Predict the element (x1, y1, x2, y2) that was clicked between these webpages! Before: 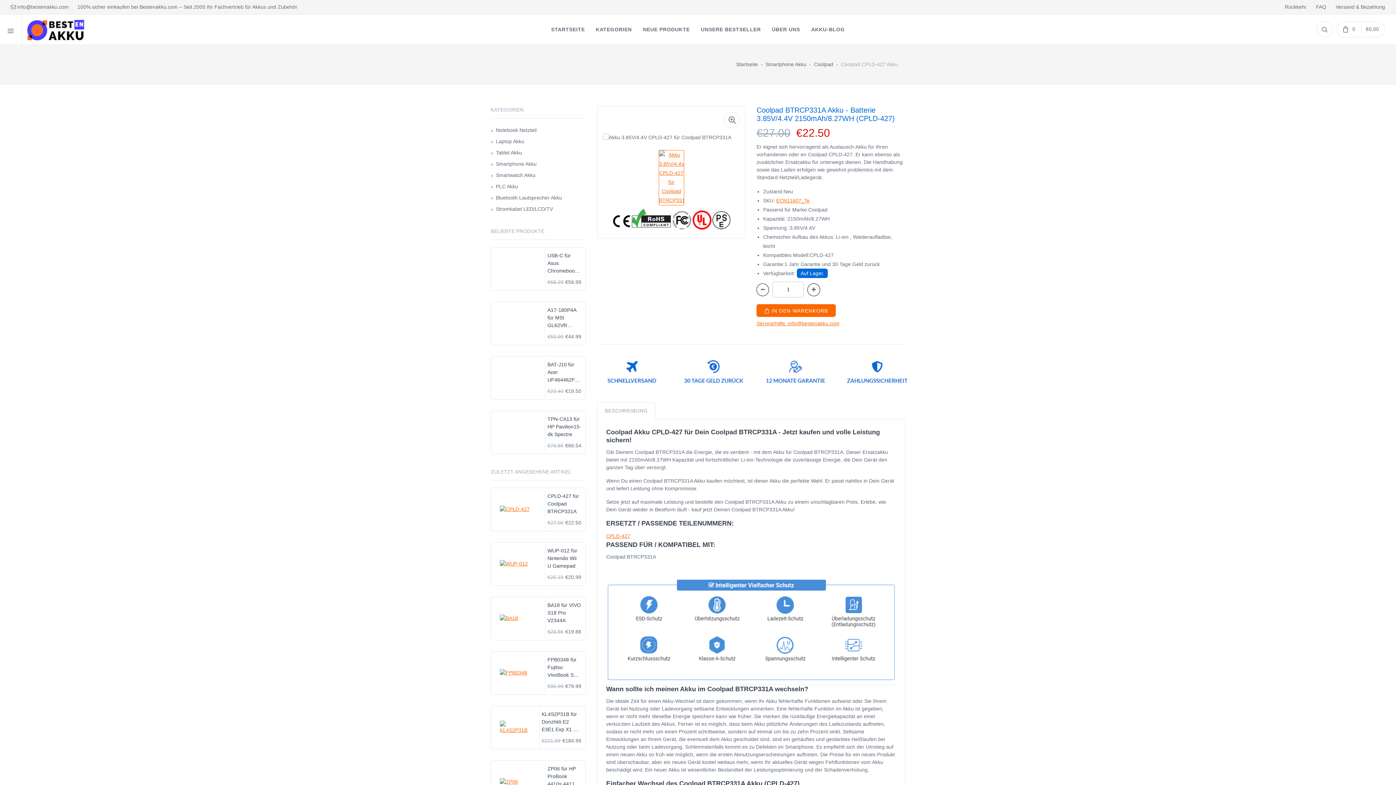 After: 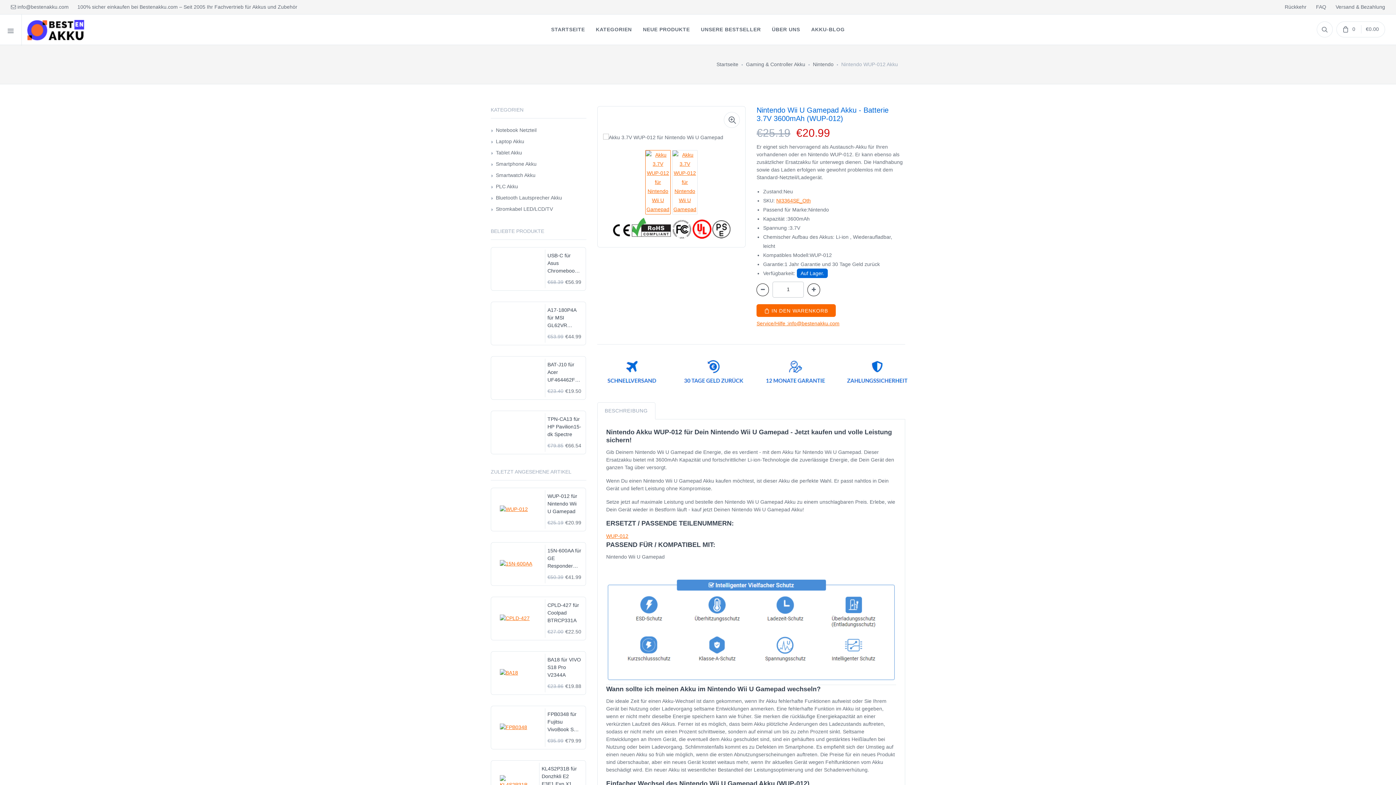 Action: bbox: (493, 545, 545, 583)